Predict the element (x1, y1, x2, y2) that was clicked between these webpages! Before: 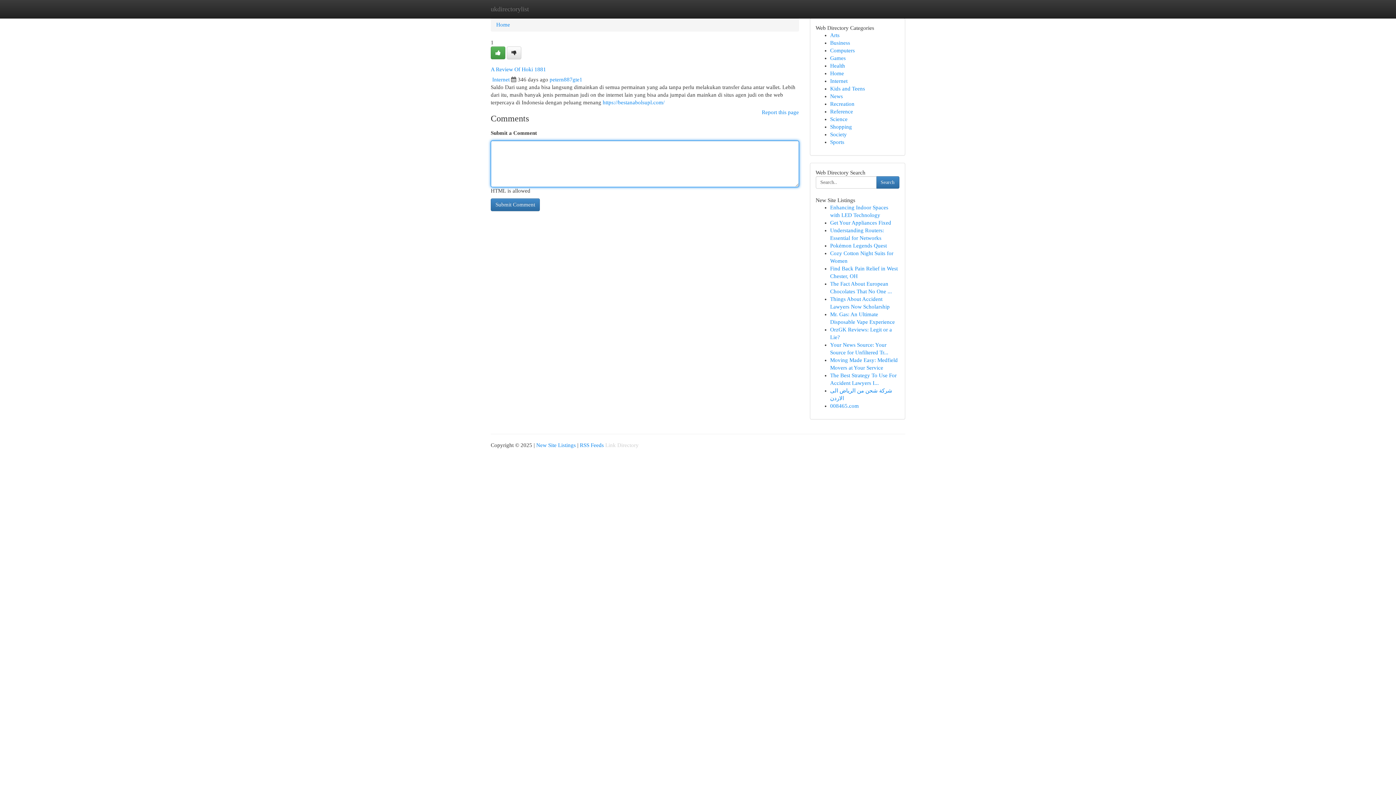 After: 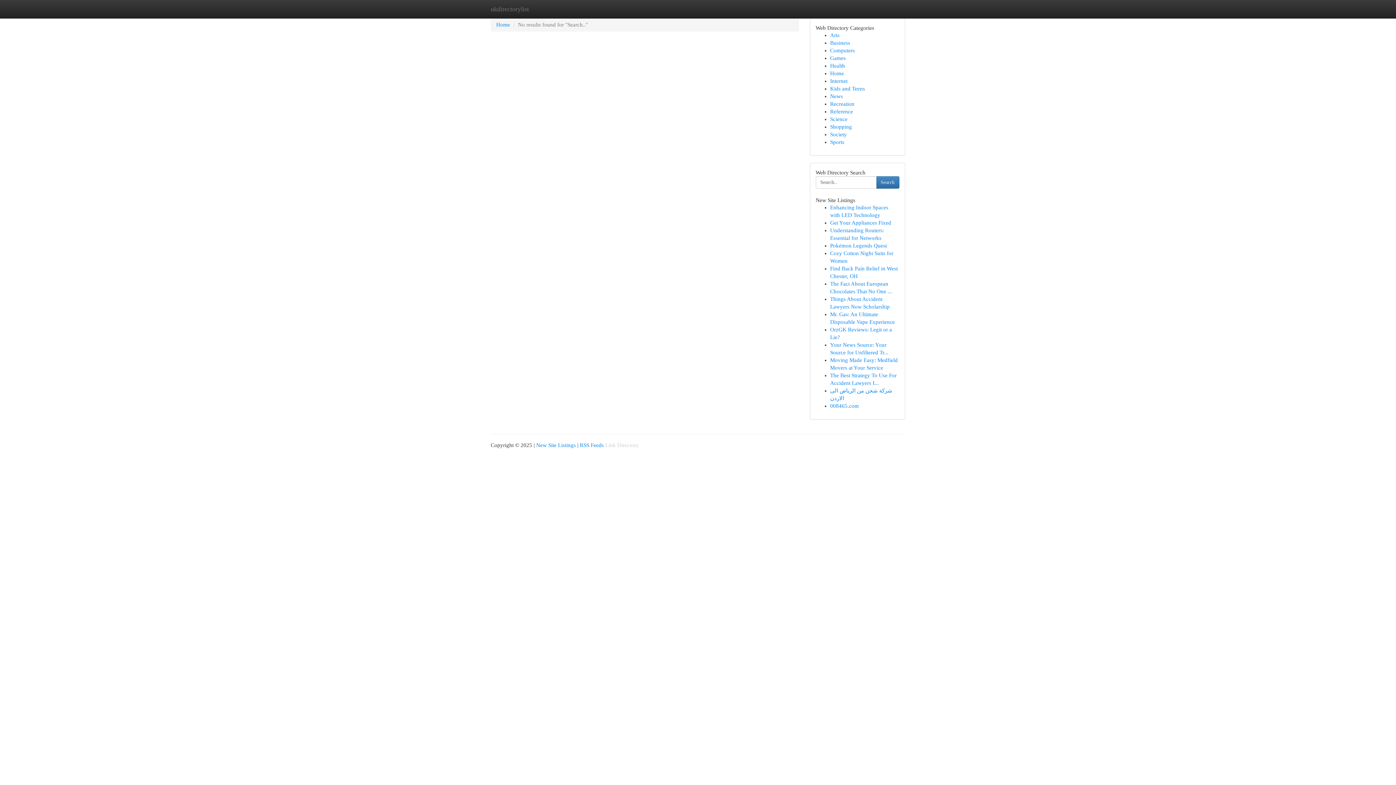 Action: bbox: (876, 176, 899, 188) label: Search